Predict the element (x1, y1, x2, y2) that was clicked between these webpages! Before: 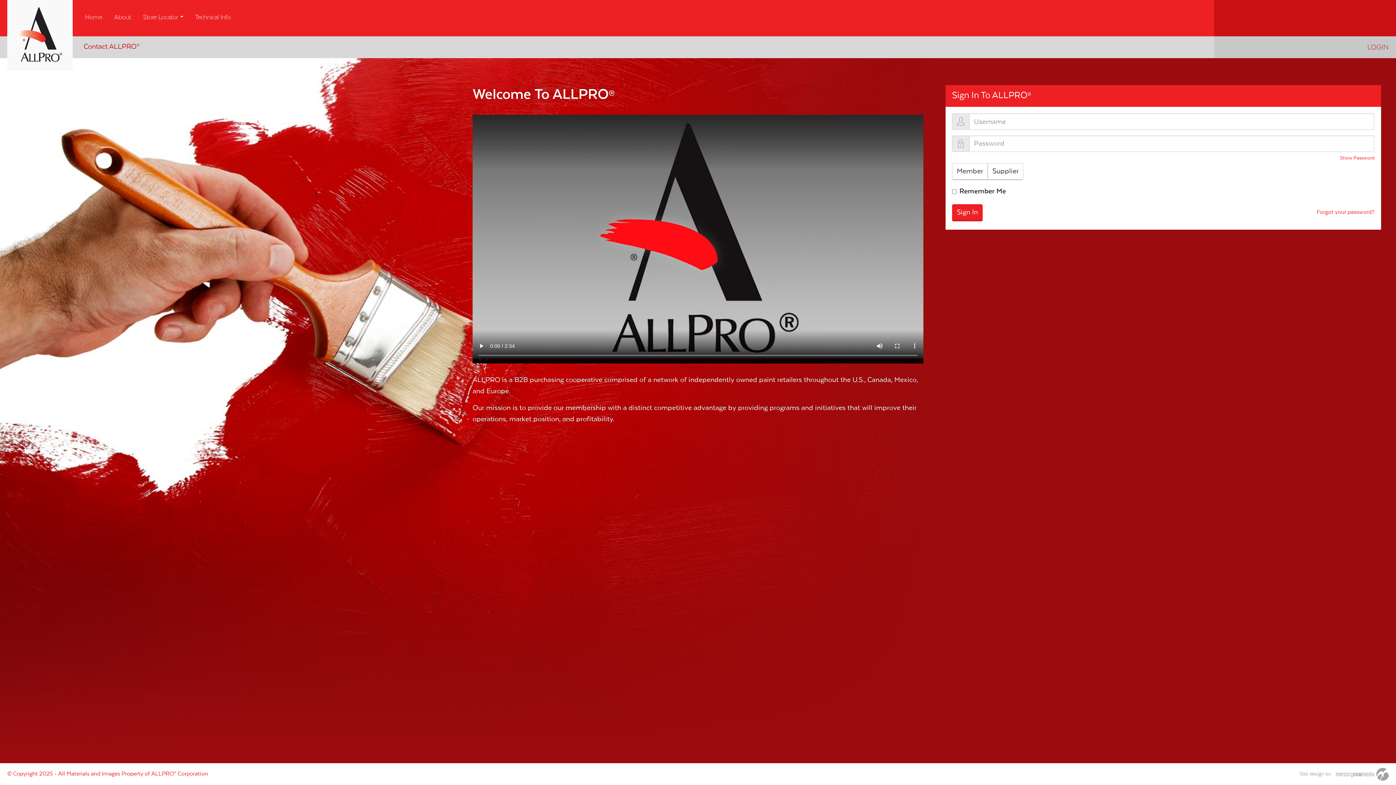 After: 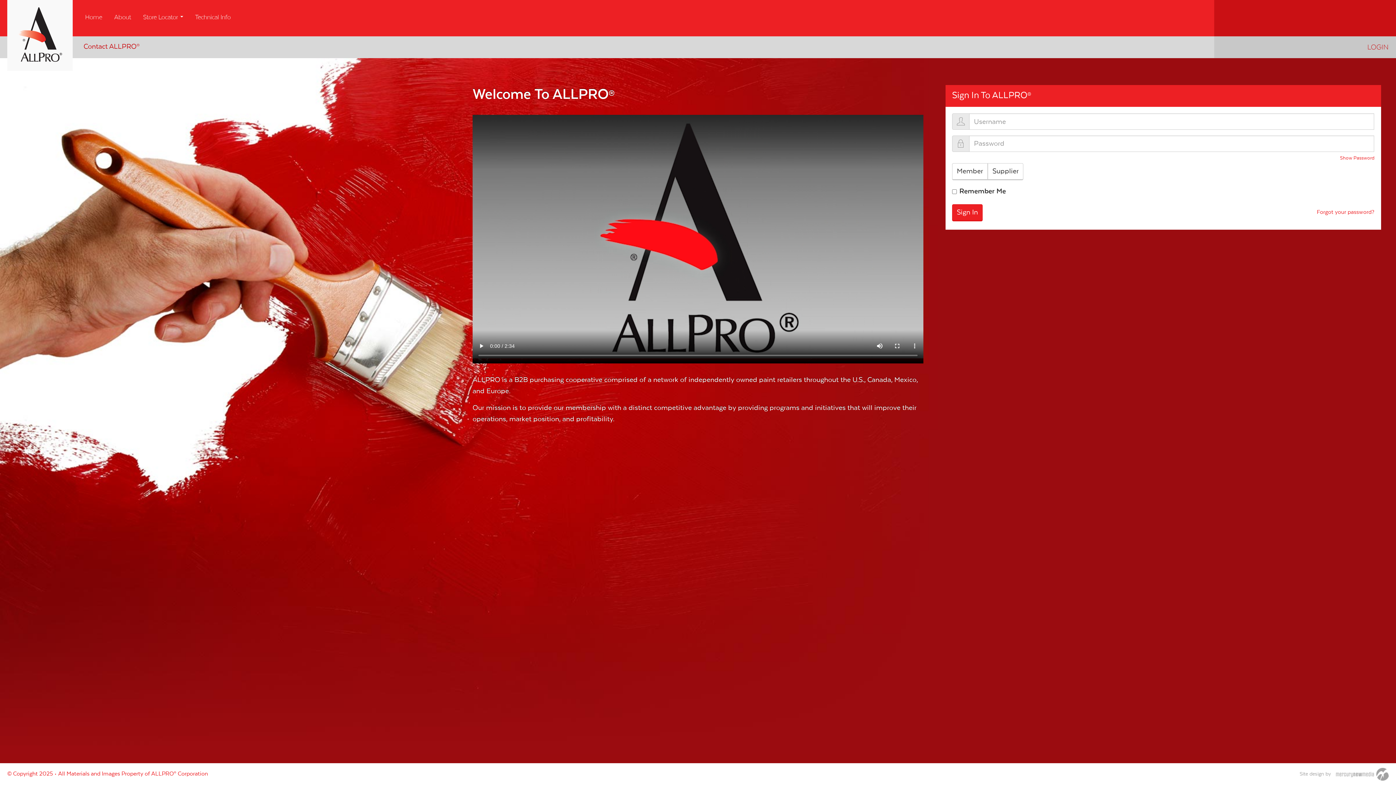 Action: bbox: (80, 8, 106, 27) label: Home